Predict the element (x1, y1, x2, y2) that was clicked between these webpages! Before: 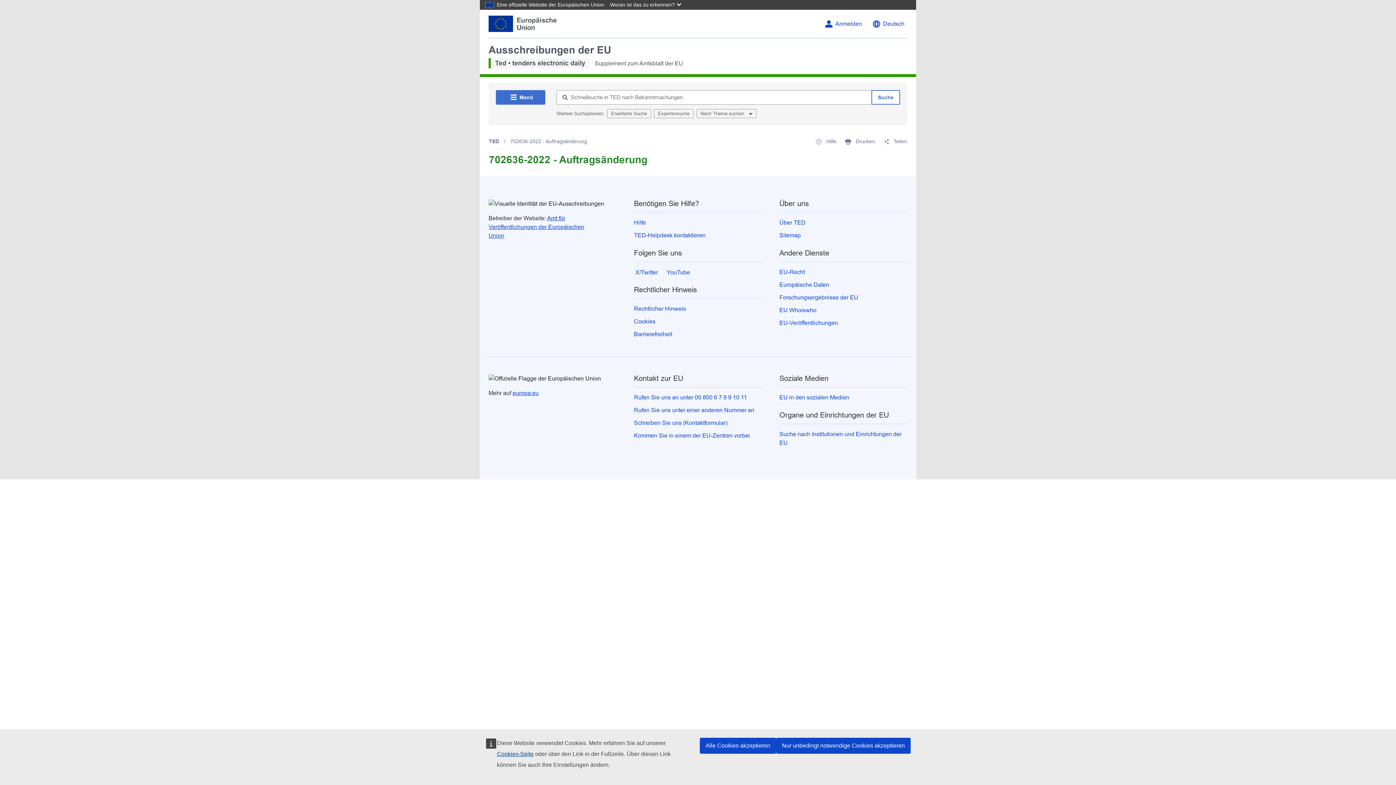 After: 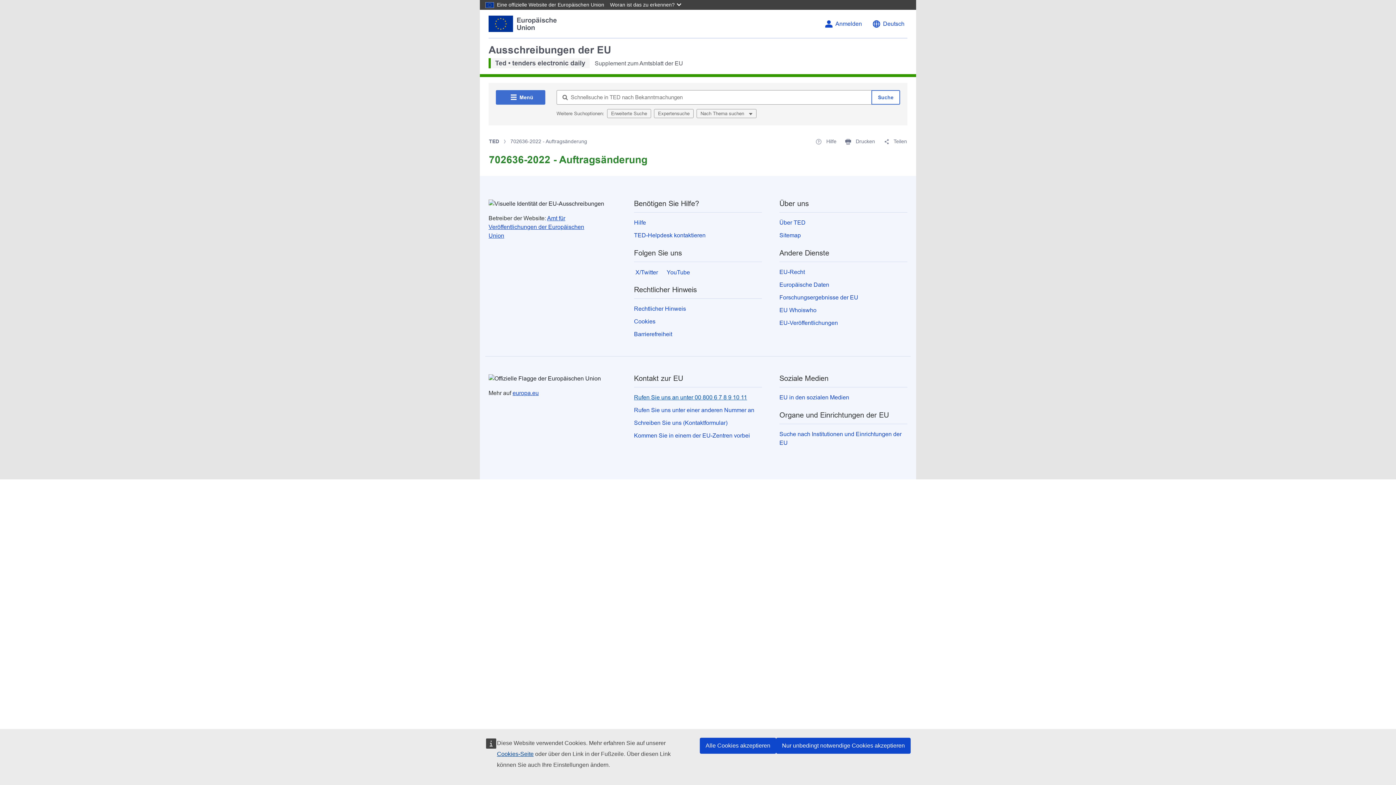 Action: label: Rufen Sie uns an unter 00 800 6 7 8 9 10 11 bbox: (634, 394, 747, 400)